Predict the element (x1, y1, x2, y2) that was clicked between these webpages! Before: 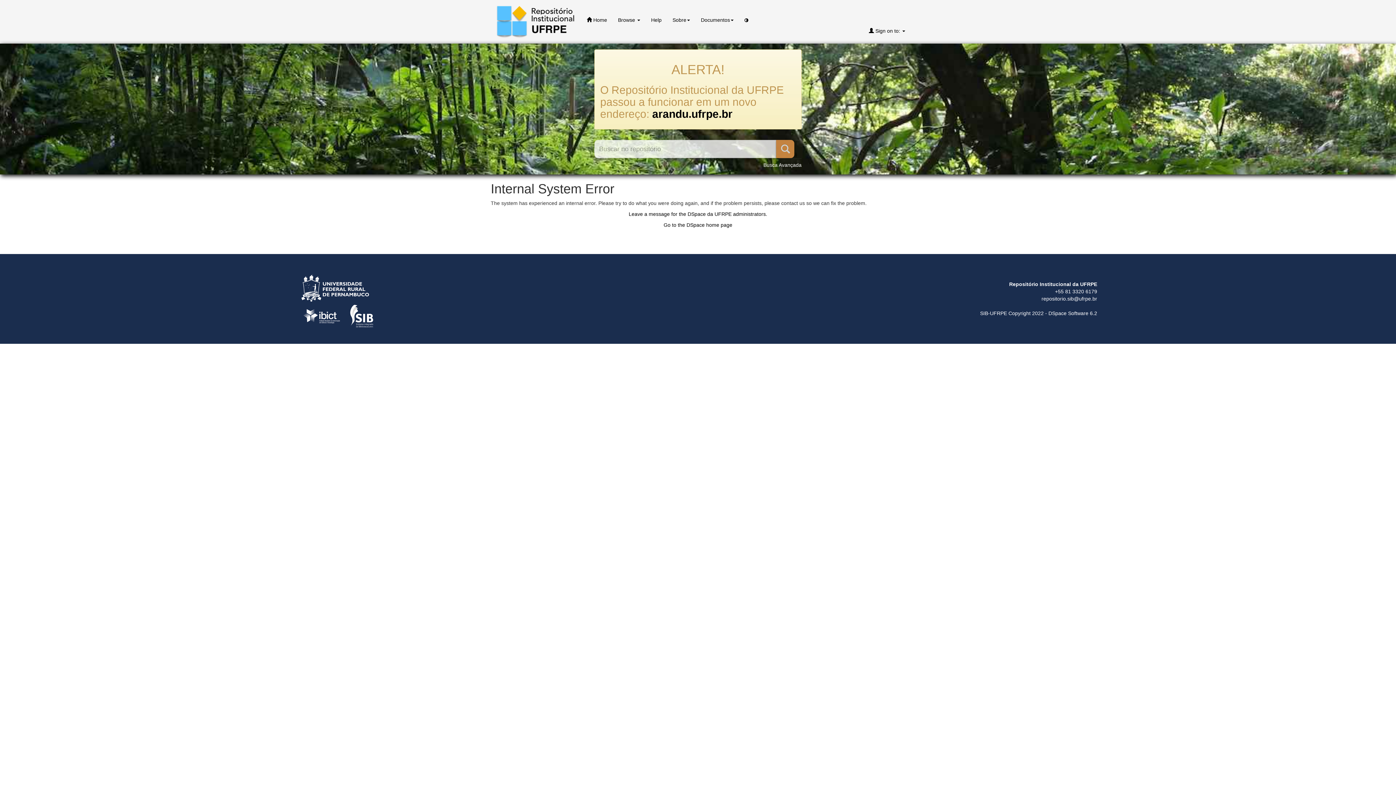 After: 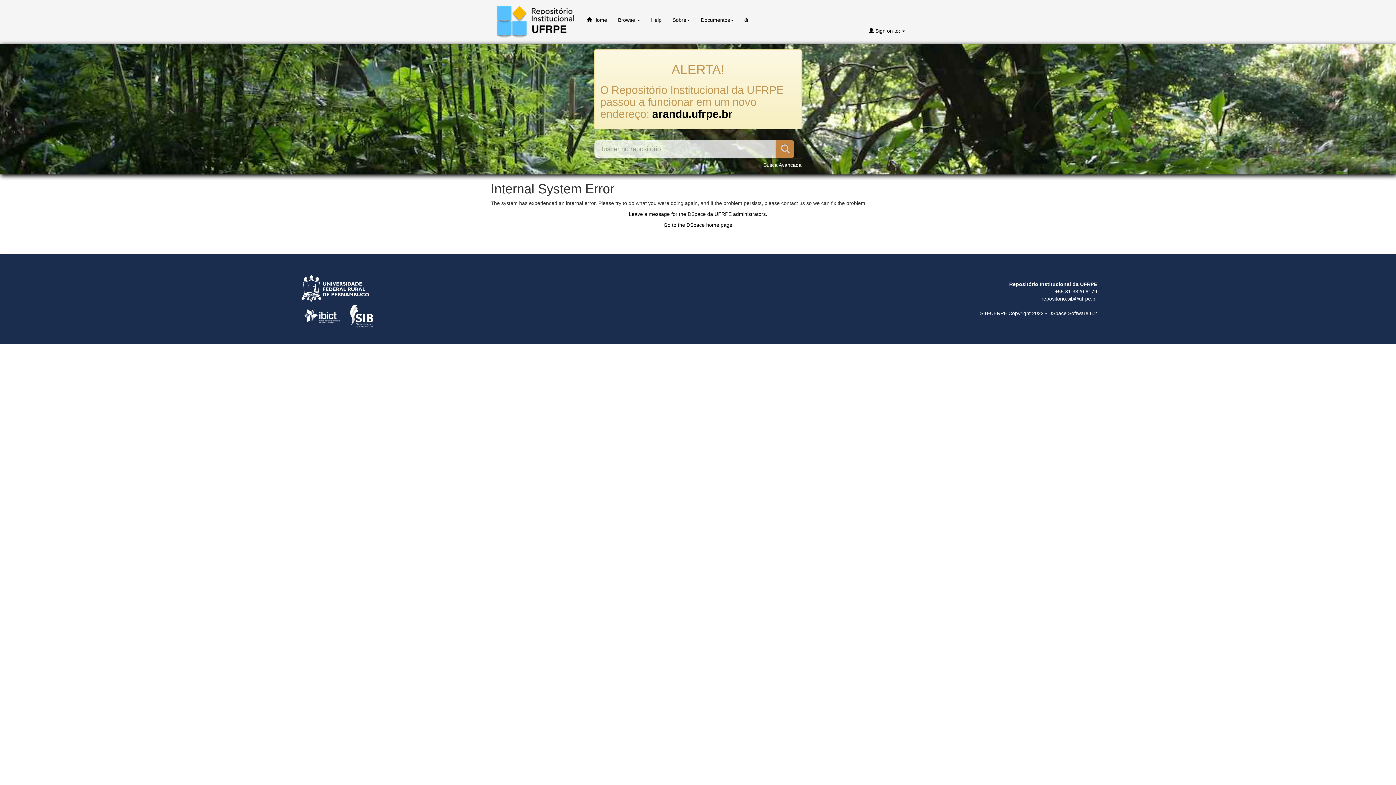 Action: bbox: (298, 284, 371, 290)